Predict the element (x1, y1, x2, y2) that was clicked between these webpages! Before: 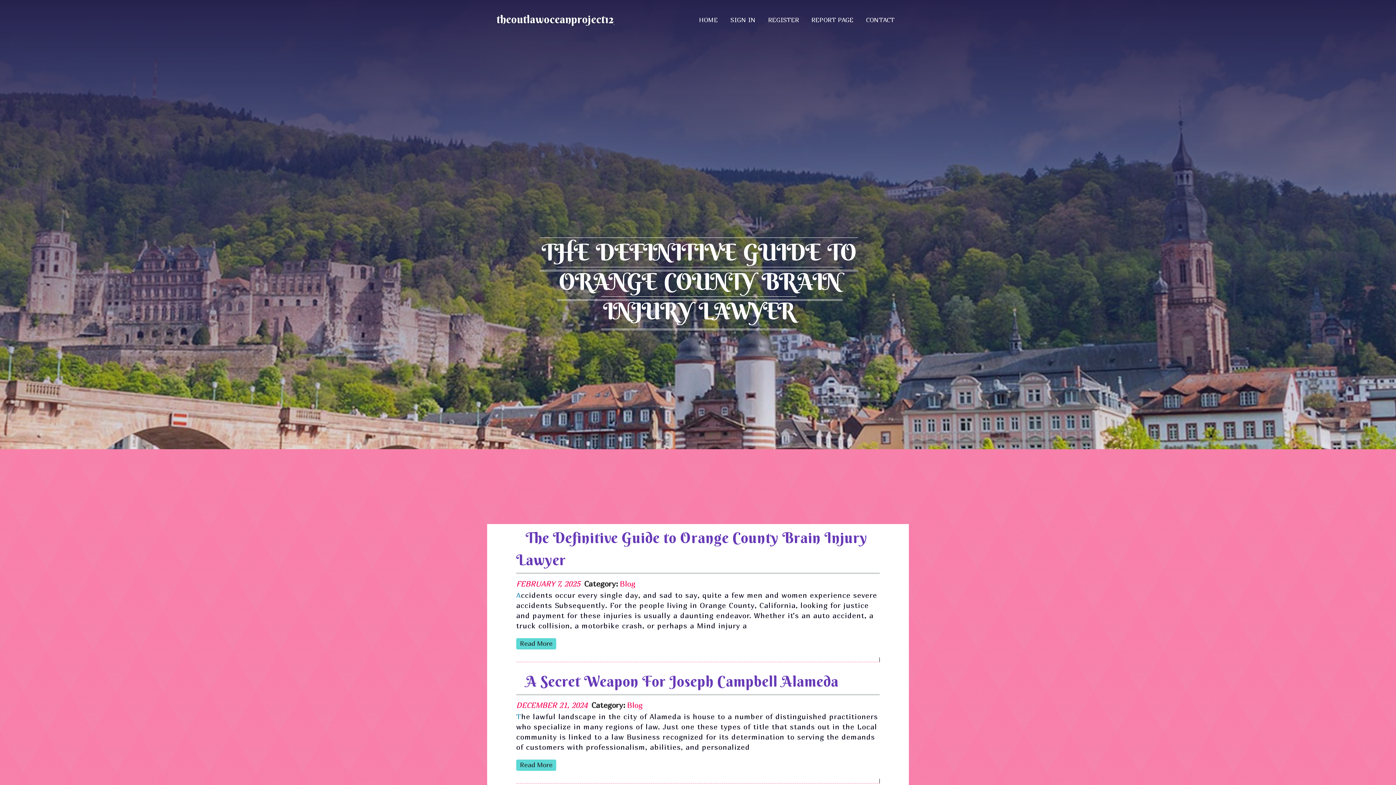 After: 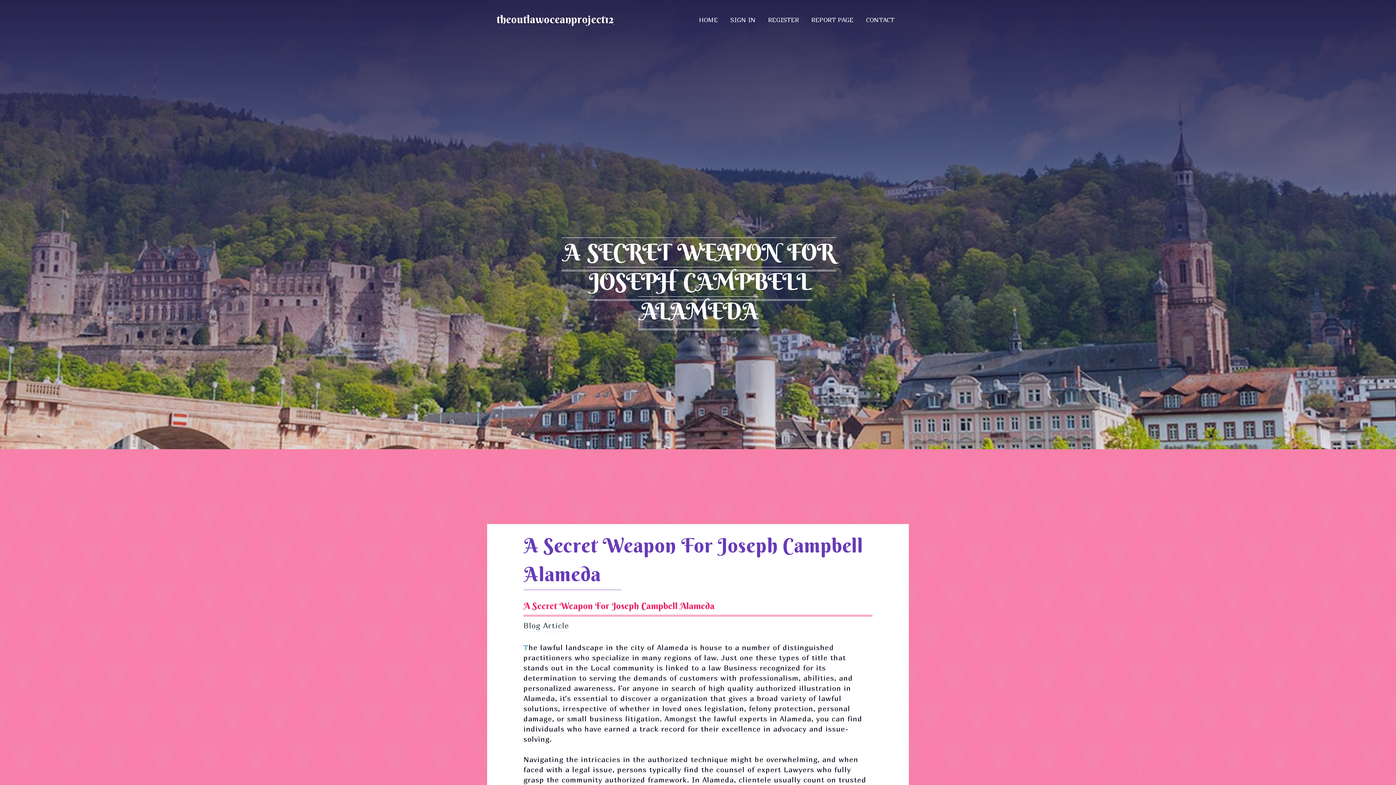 Action: label: Read More bbox: (516, 760, 556, 771)